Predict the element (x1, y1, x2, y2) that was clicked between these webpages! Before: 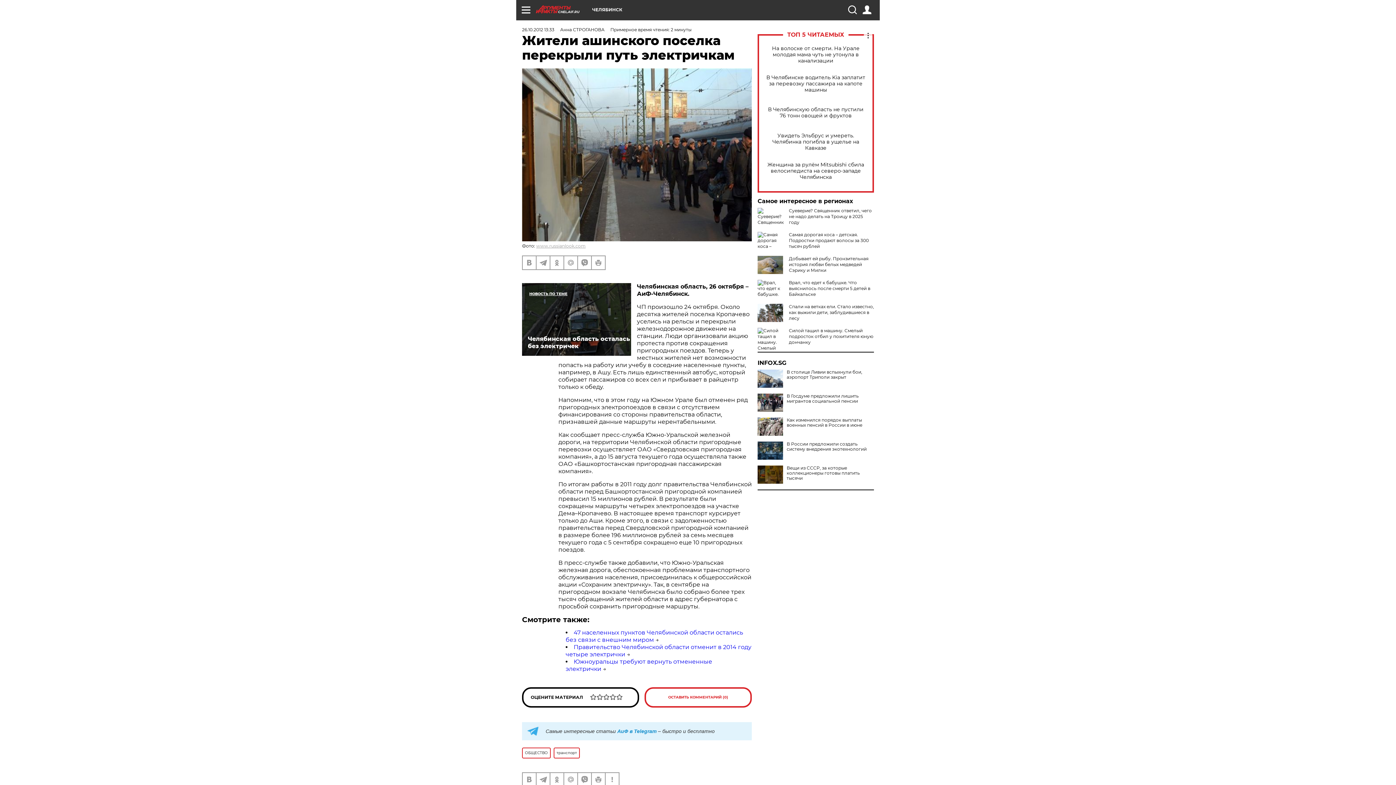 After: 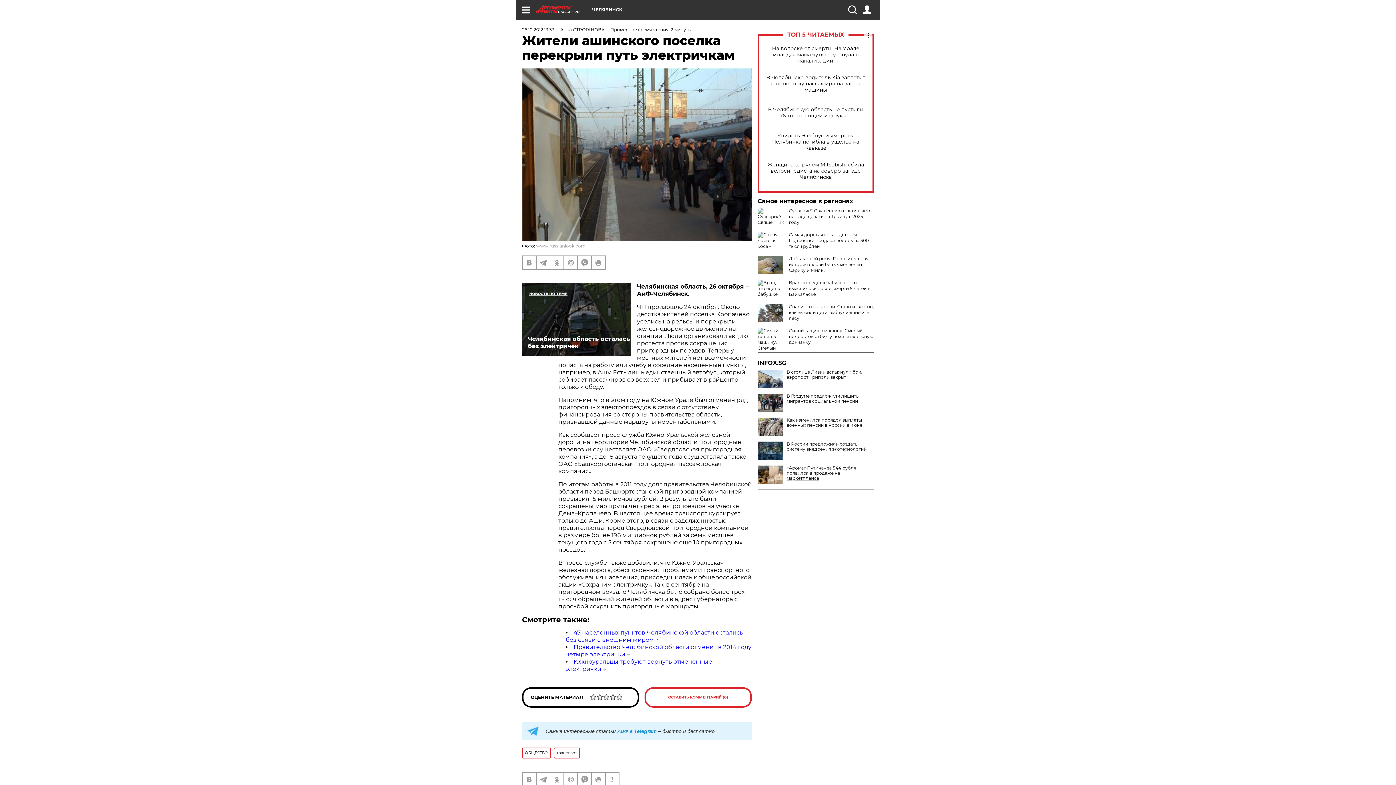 Action: bbox: (757, 465, 874, 481) label: Вещи из СССР, за которые коллекционеры готовы платить тысячи